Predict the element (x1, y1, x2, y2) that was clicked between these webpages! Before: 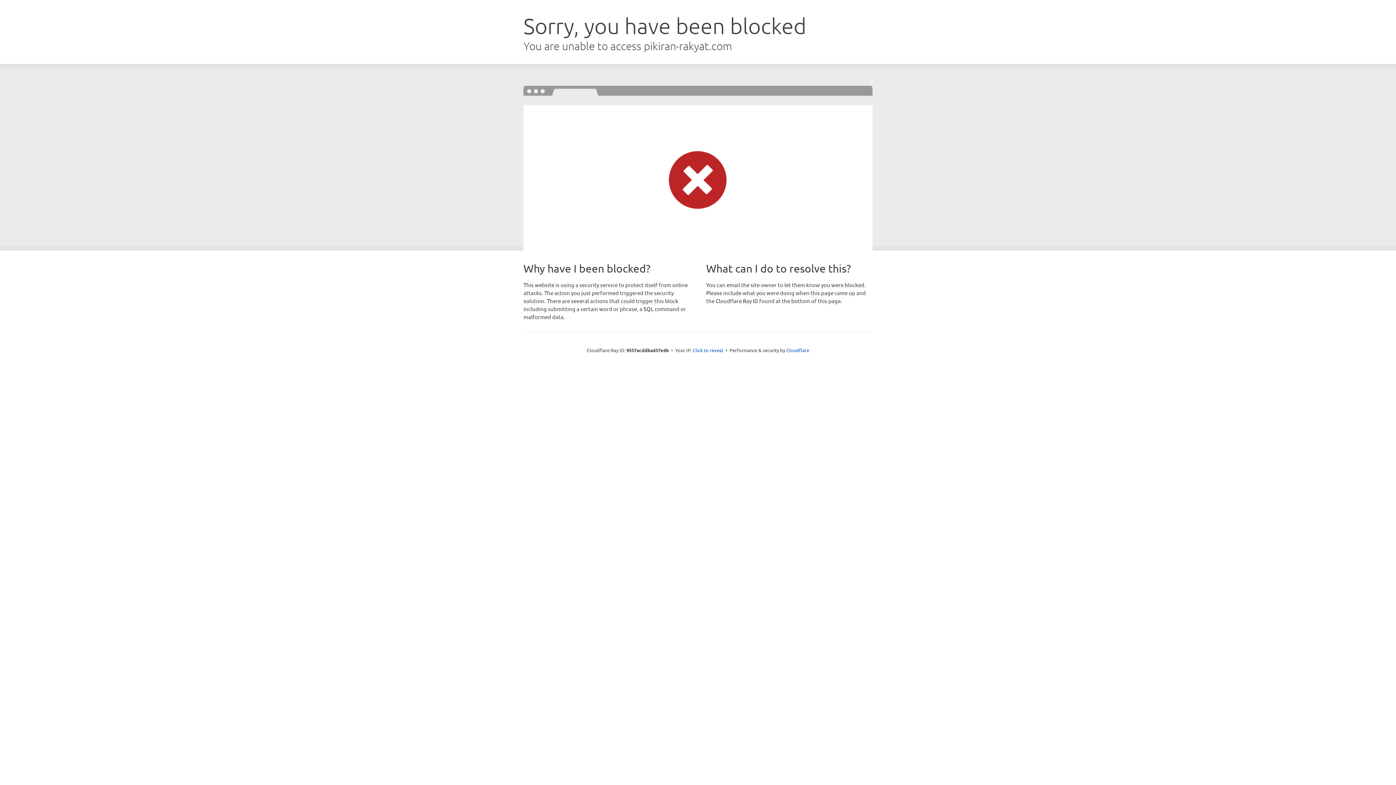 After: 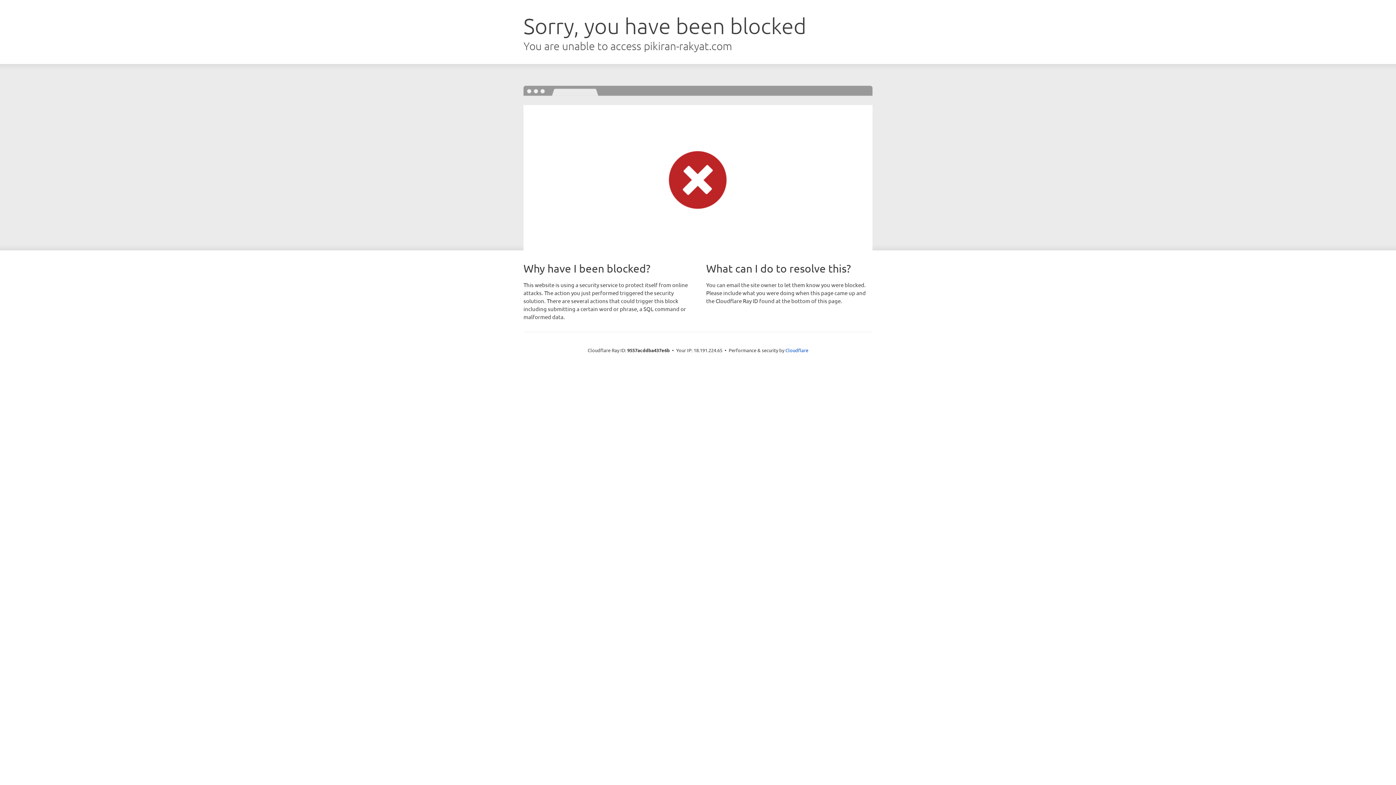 Action: bbox: (692, 346, 723, 353) label: Click to reveal